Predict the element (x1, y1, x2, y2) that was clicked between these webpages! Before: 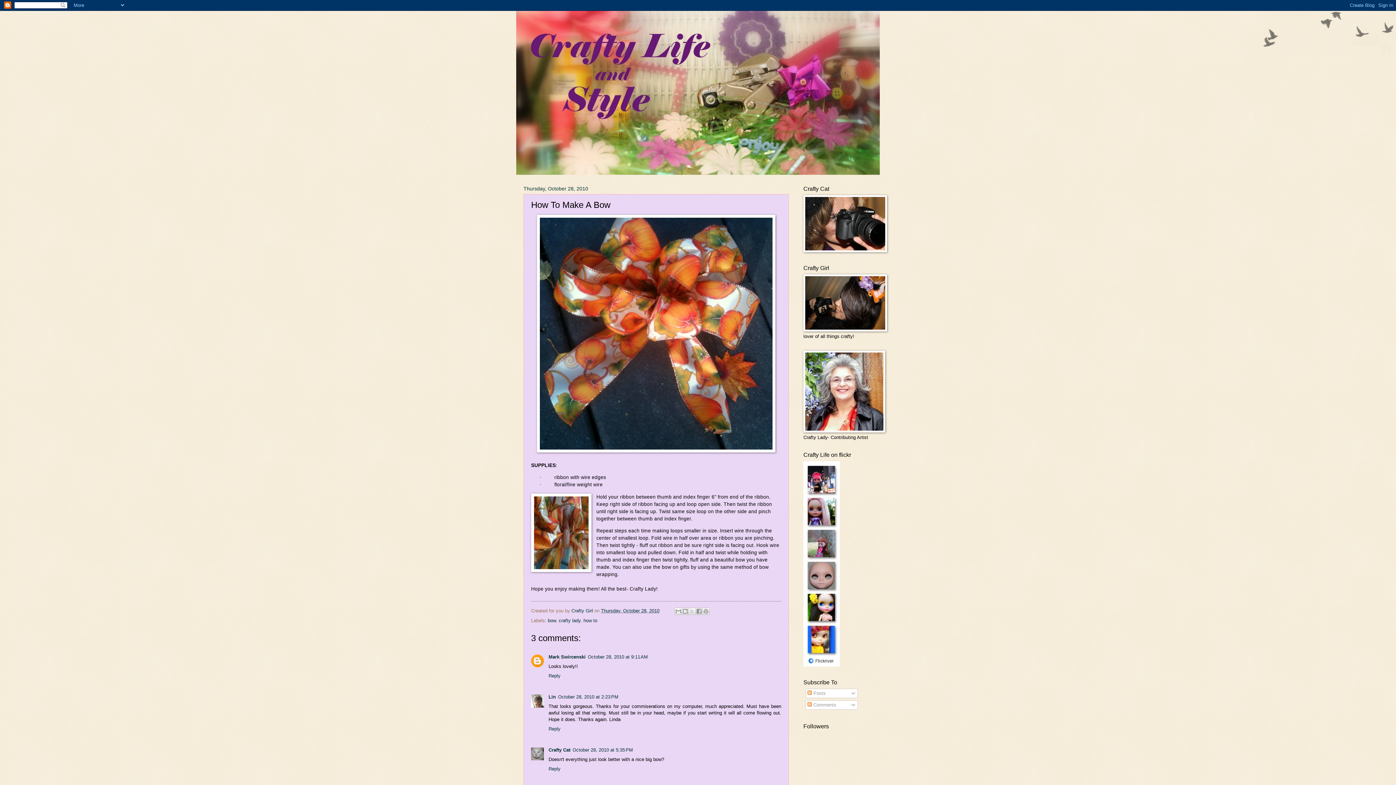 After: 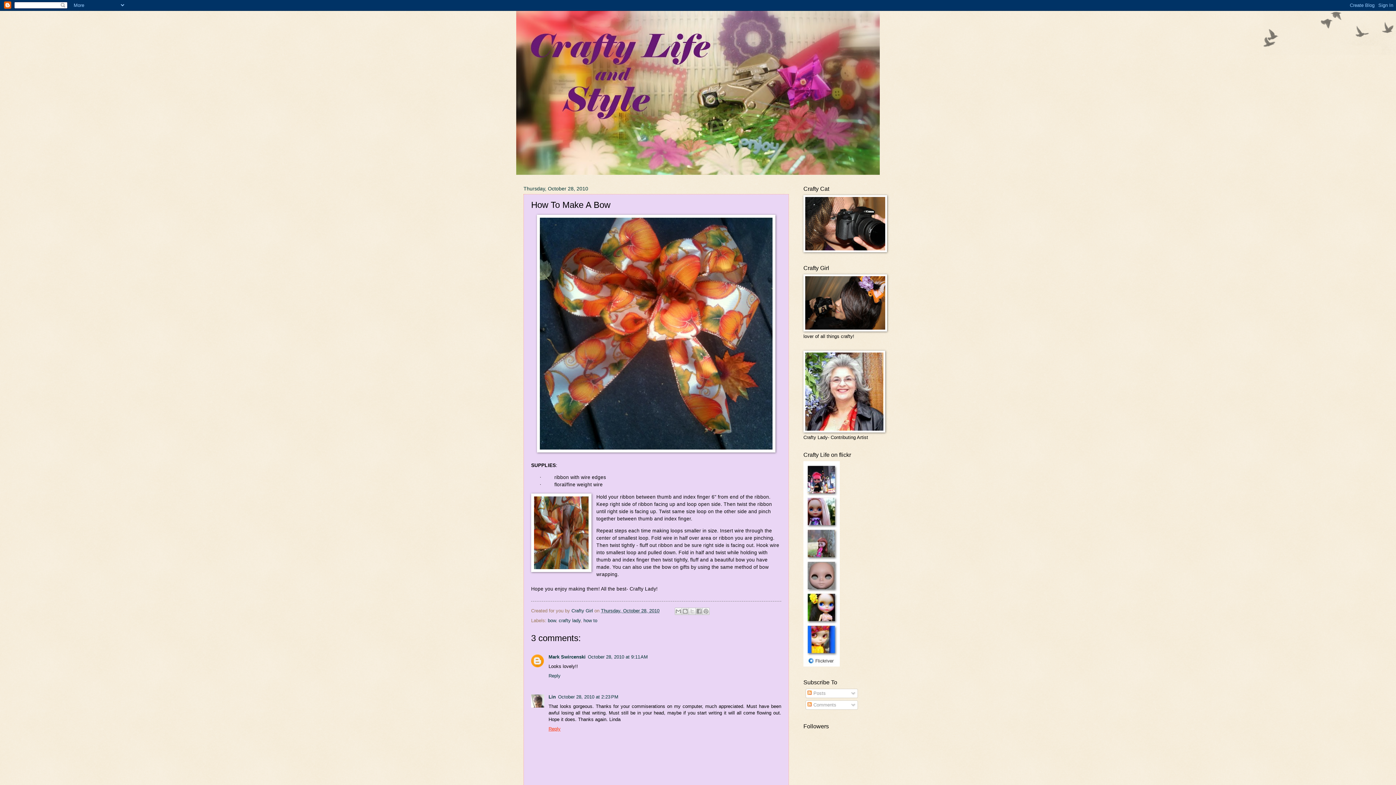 Action: label: Reply bbox: (548, 724, 562, 731)